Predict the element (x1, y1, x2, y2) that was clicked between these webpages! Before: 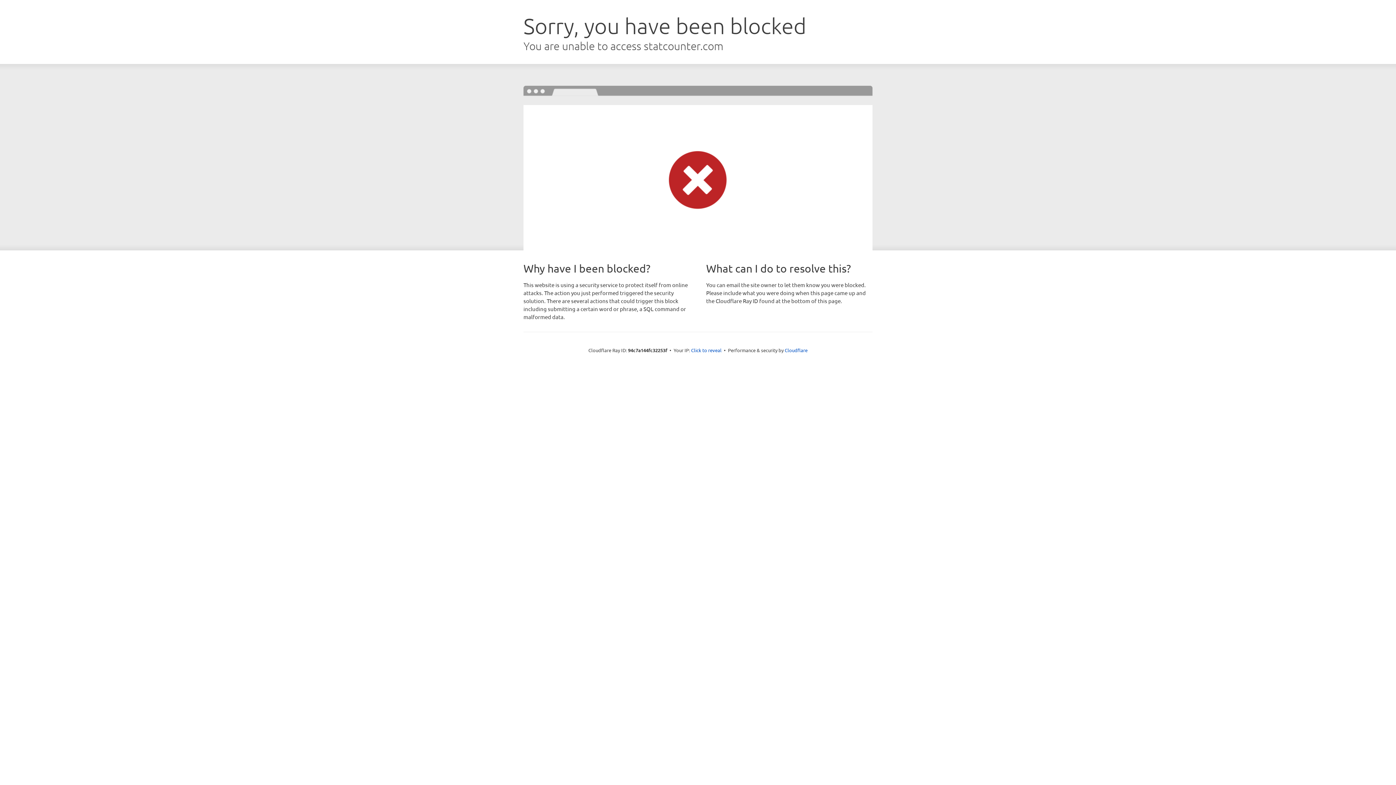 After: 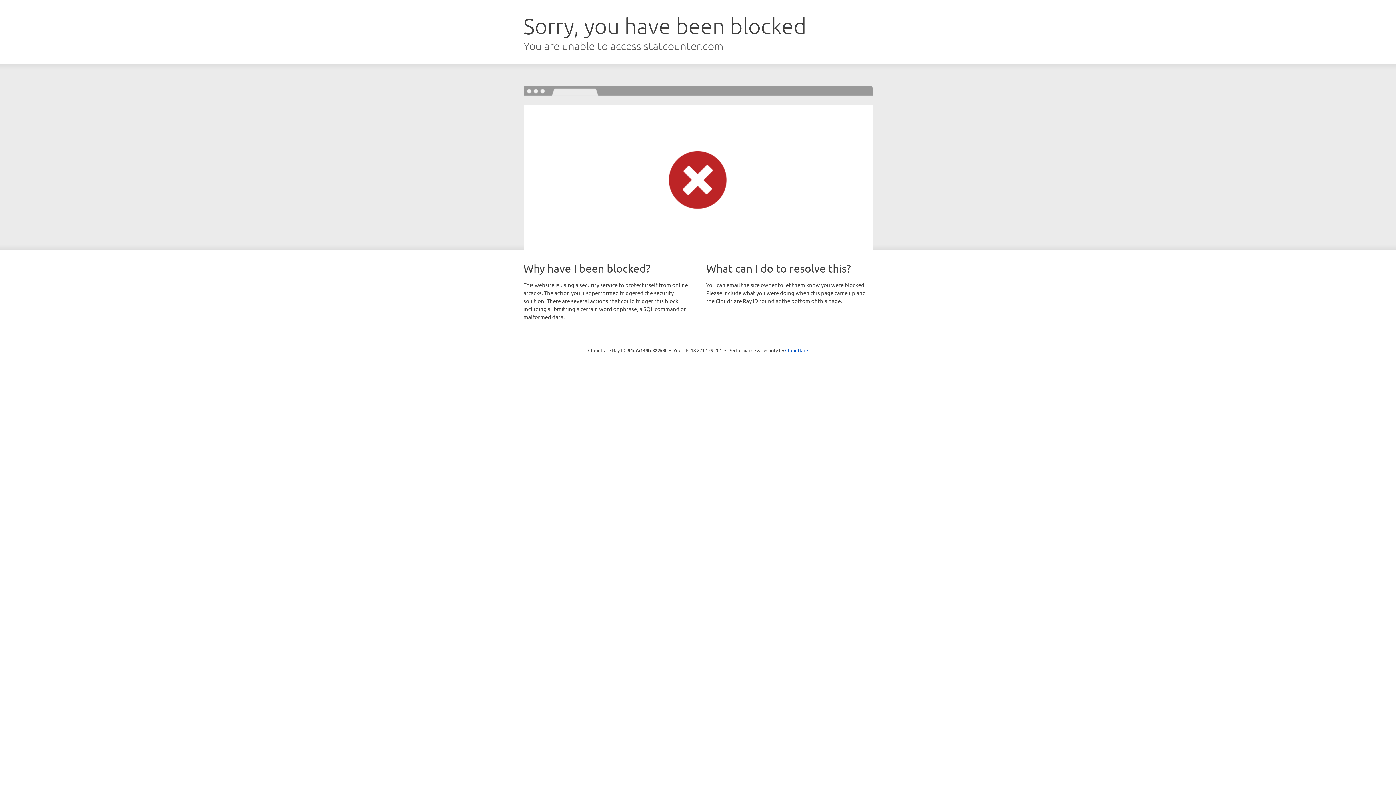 Action: label: Click to reveal bbox: (691, 346, 721, 353)